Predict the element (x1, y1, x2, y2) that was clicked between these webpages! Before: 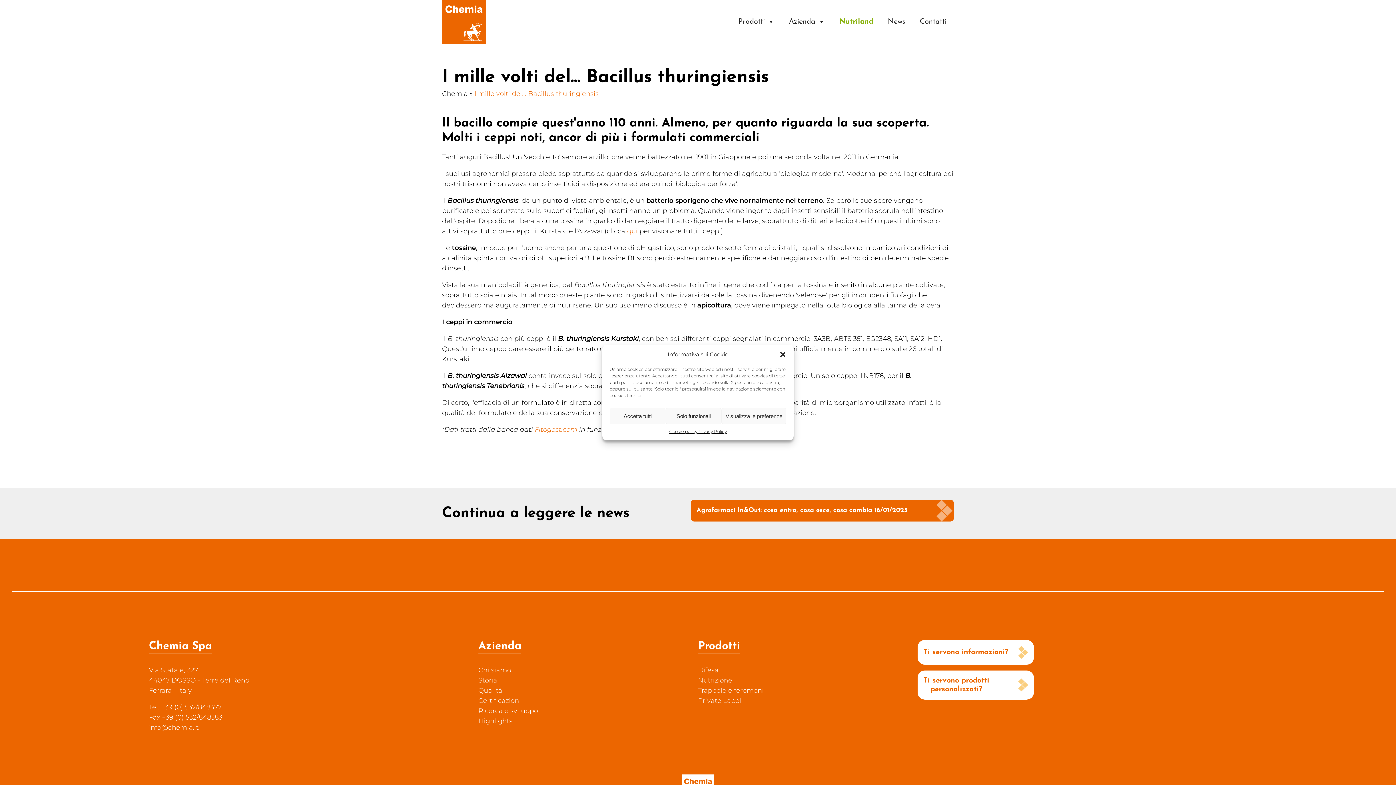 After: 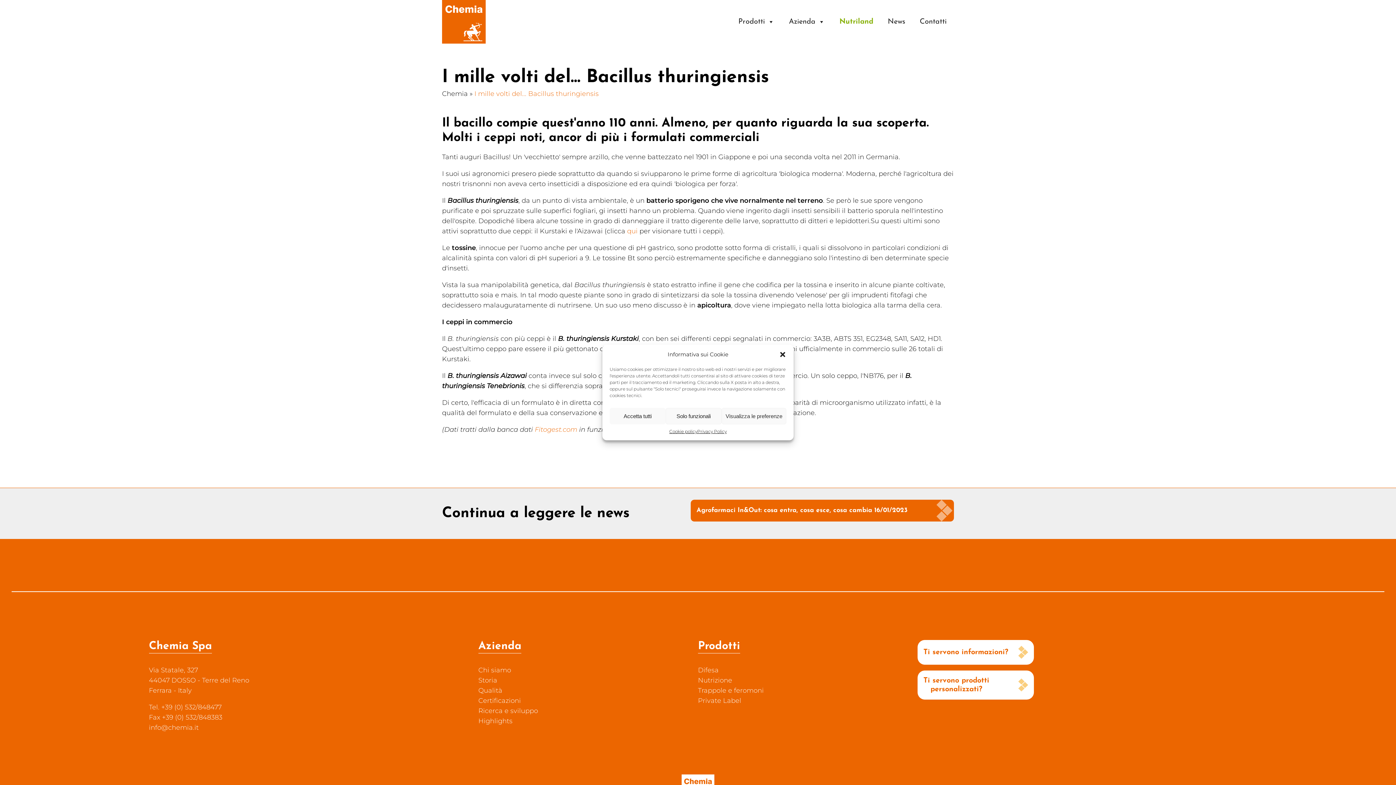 Action: bbox: (534, 425, 577, 433) label: Fitogest.com